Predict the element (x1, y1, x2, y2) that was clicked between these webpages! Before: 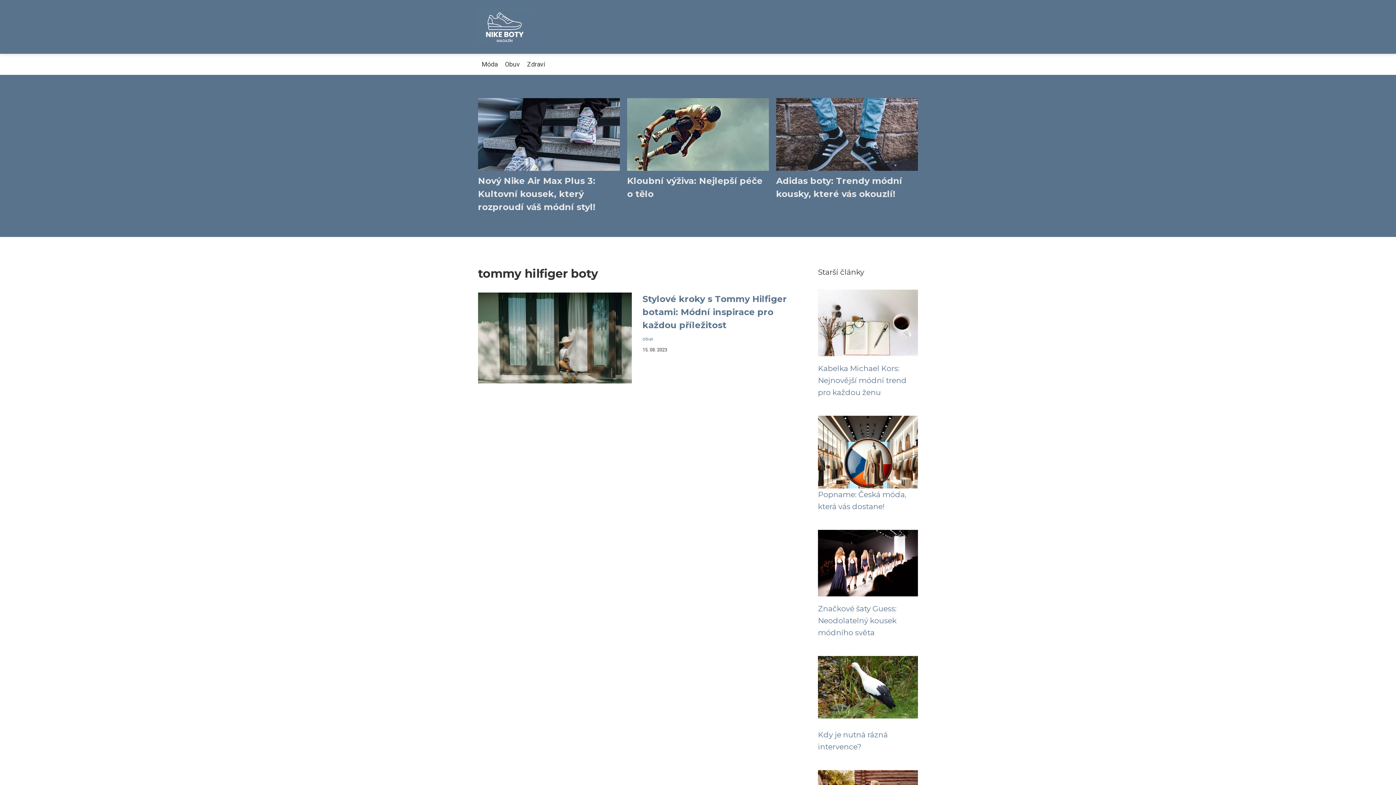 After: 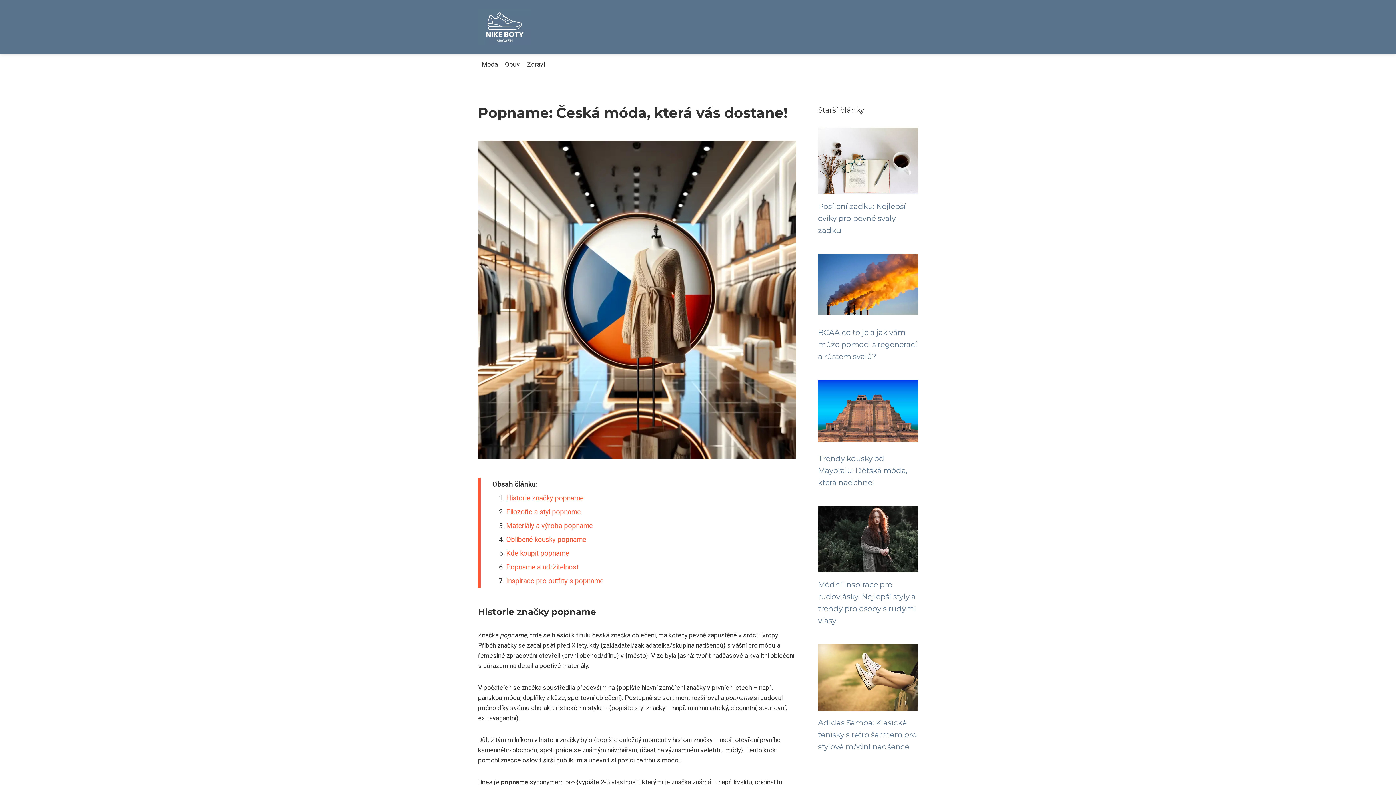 Action: bbox: (818, 461, 918, 469)